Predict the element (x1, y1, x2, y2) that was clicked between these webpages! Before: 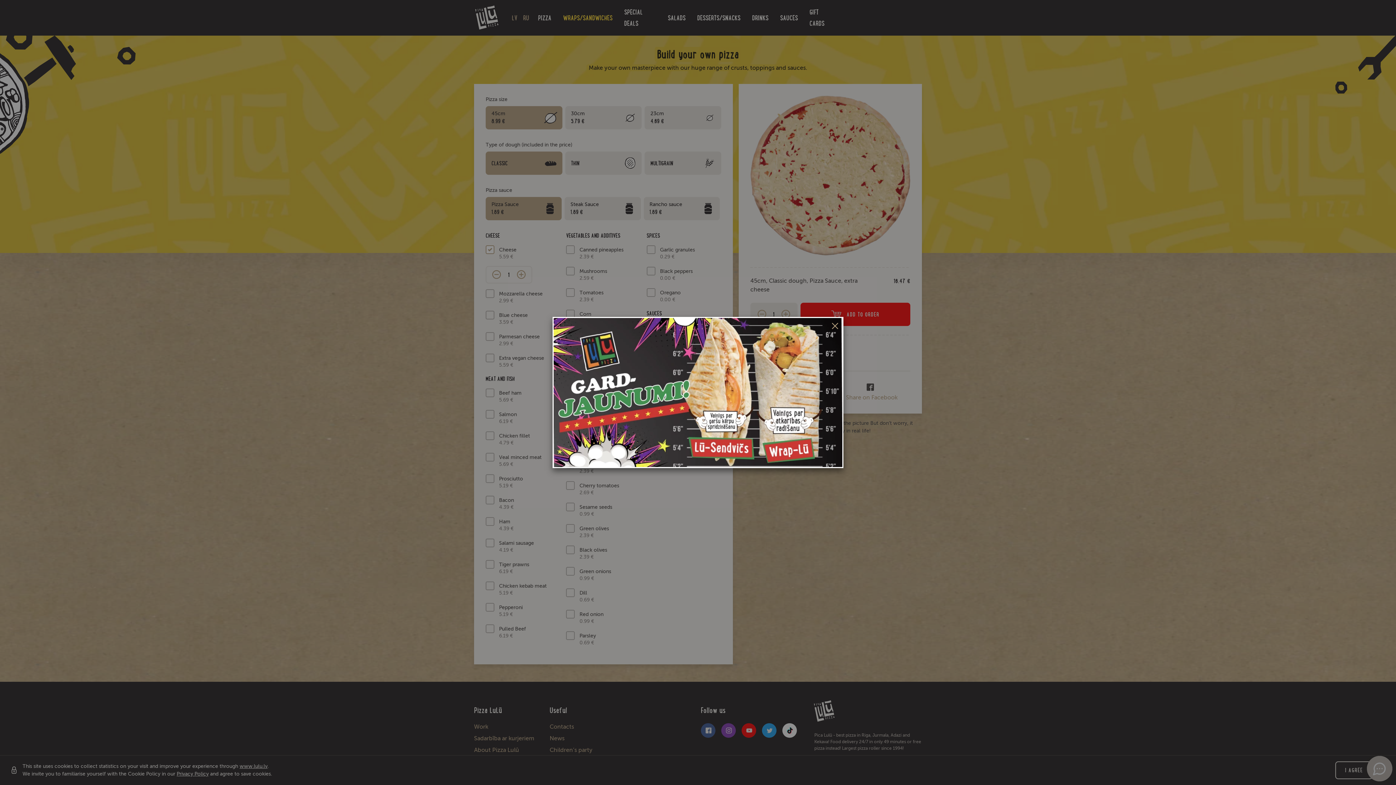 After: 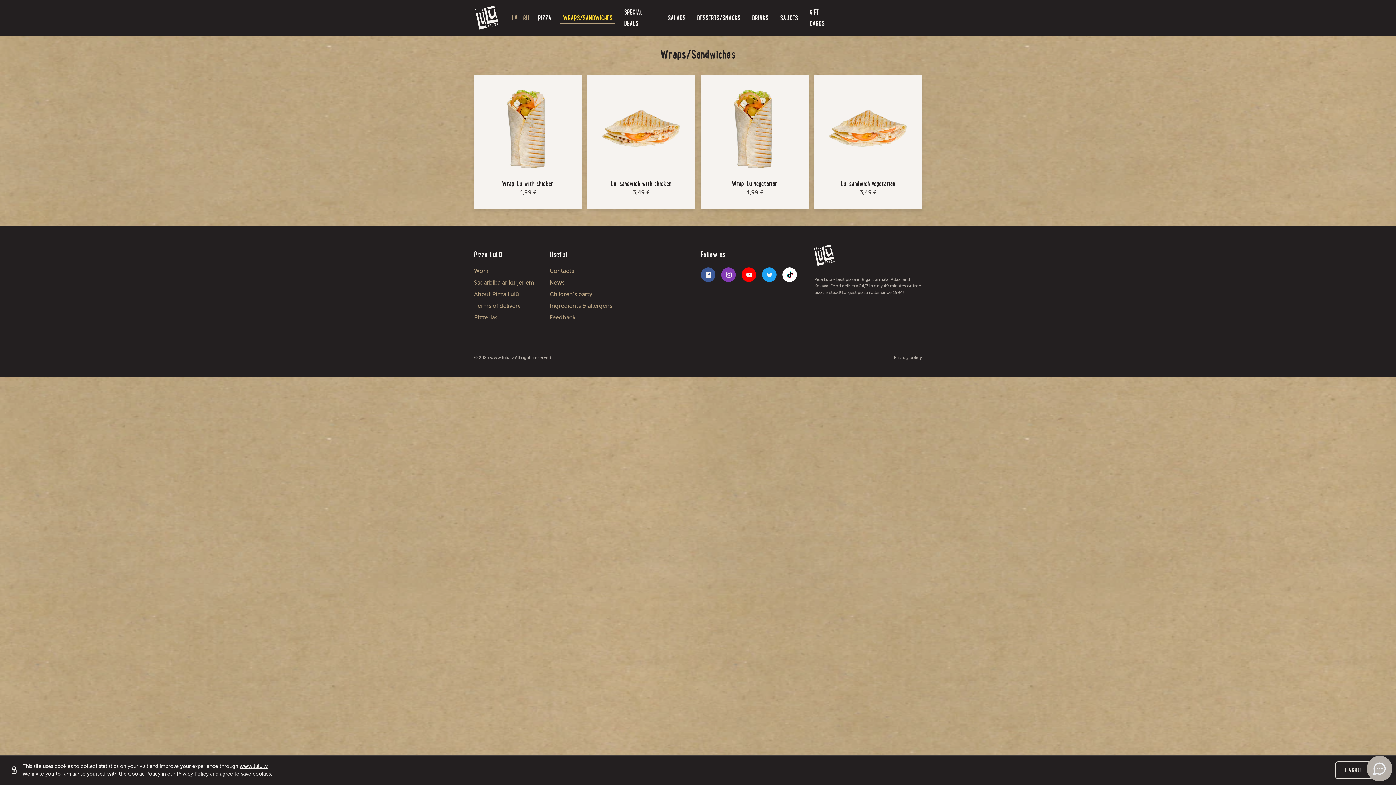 Action: bbox: (553, 388, 842, 395)